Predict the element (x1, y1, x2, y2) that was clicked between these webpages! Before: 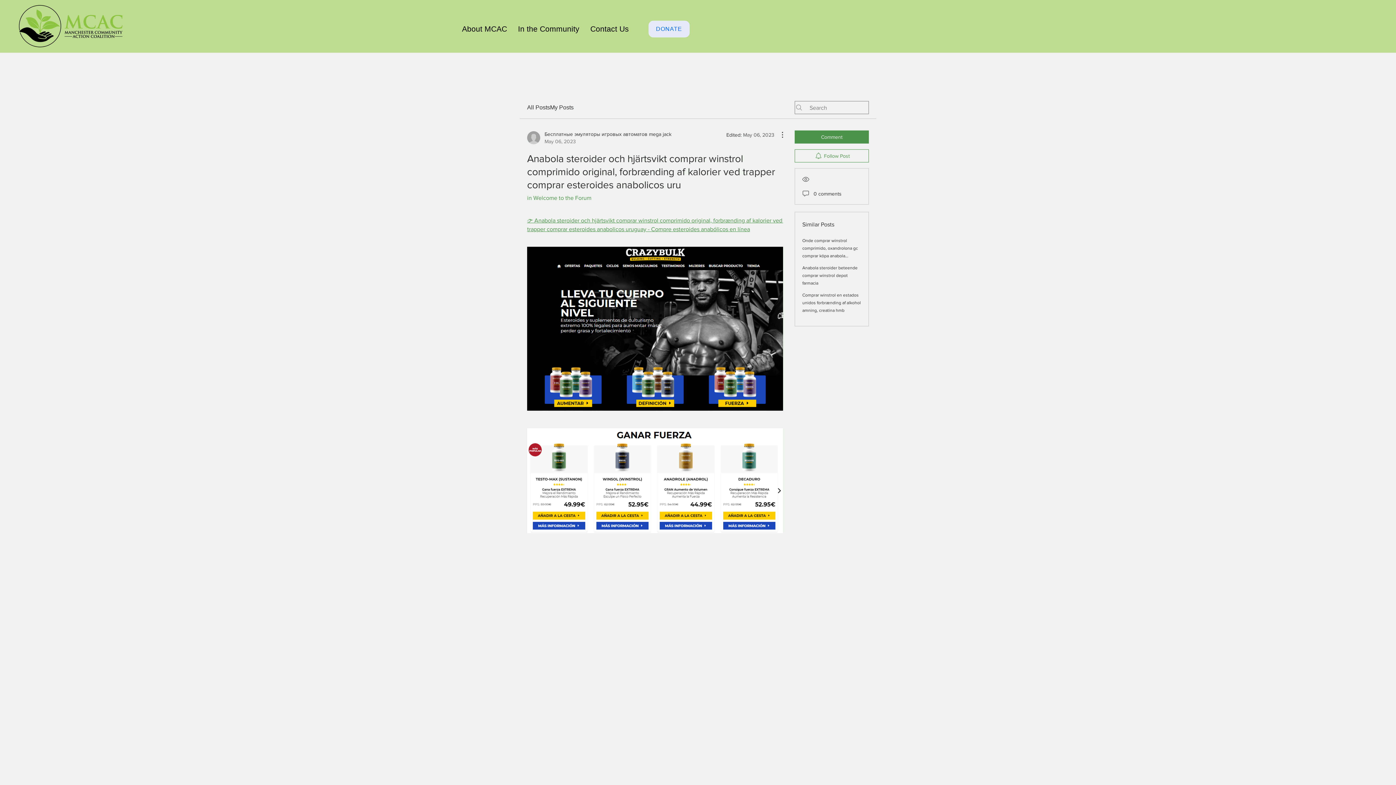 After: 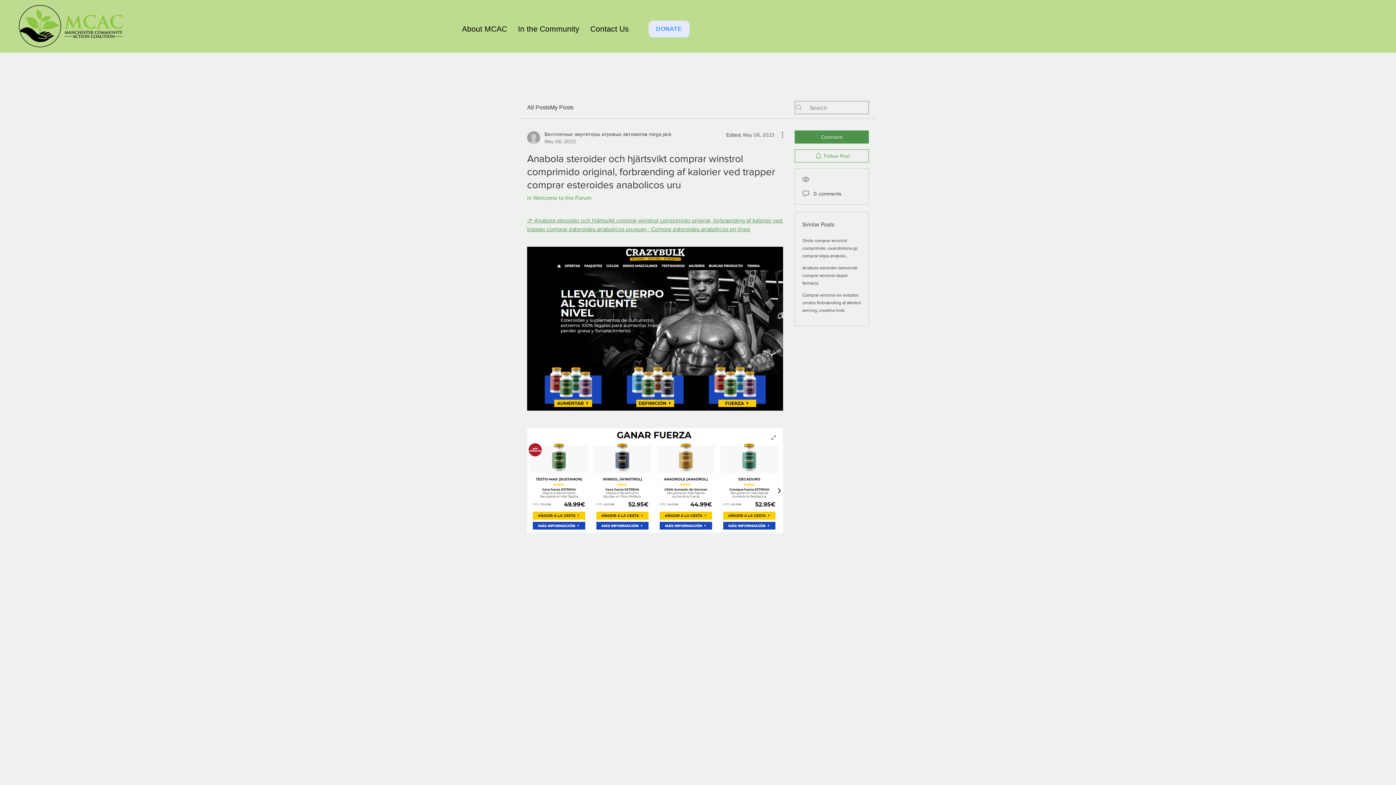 Action: bbox: (527, 428, 783, 533)